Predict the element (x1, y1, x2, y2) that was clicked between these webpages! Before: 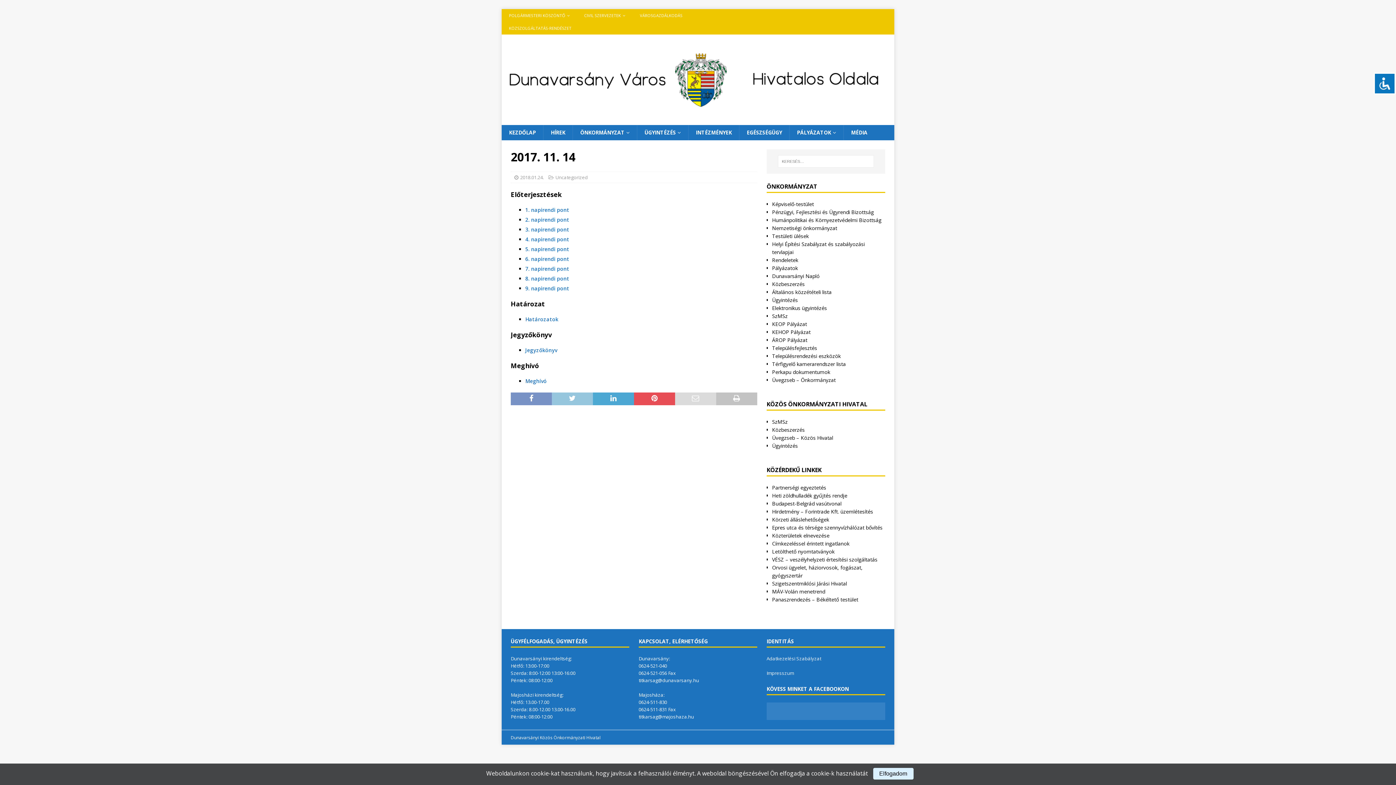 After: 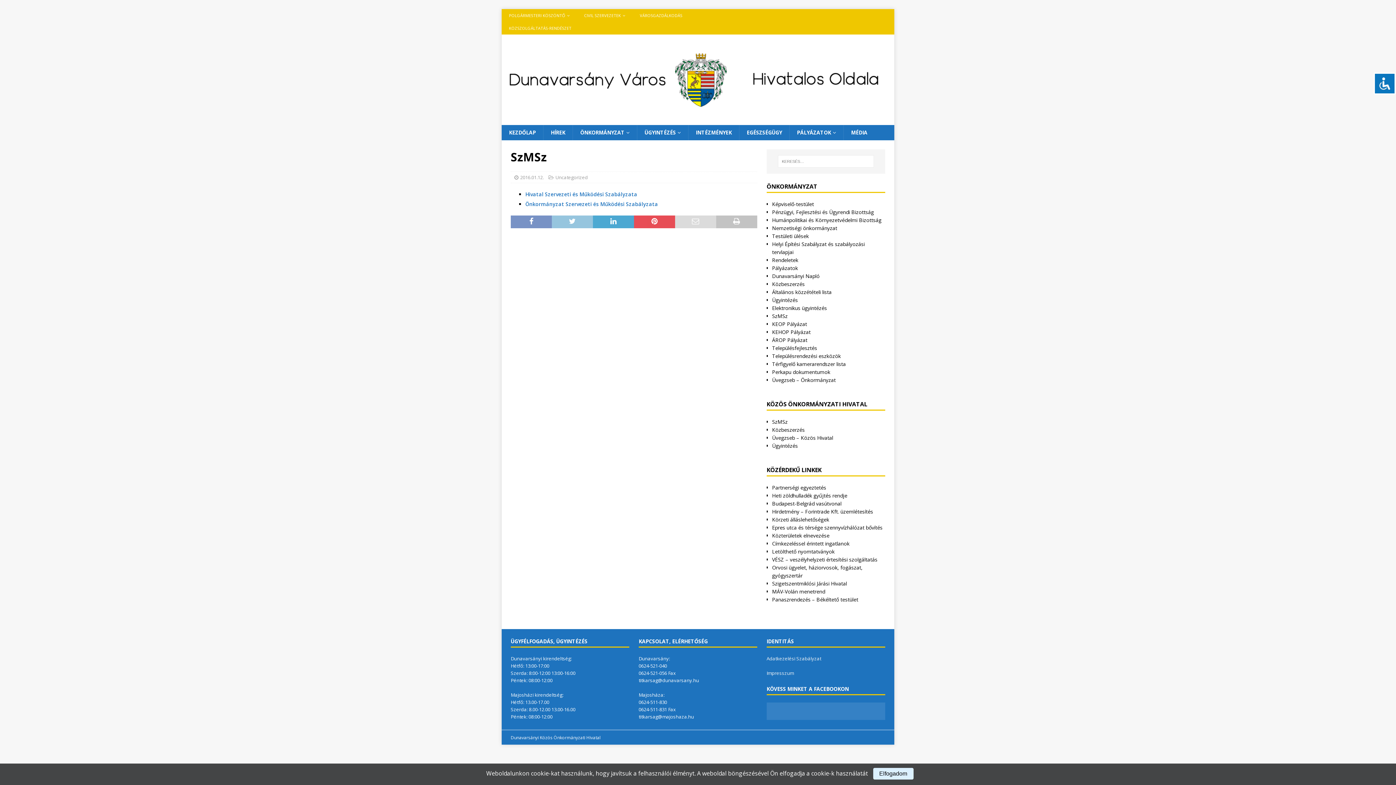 Action: label: SzMSz bbox: (772, 312, 787, 319)